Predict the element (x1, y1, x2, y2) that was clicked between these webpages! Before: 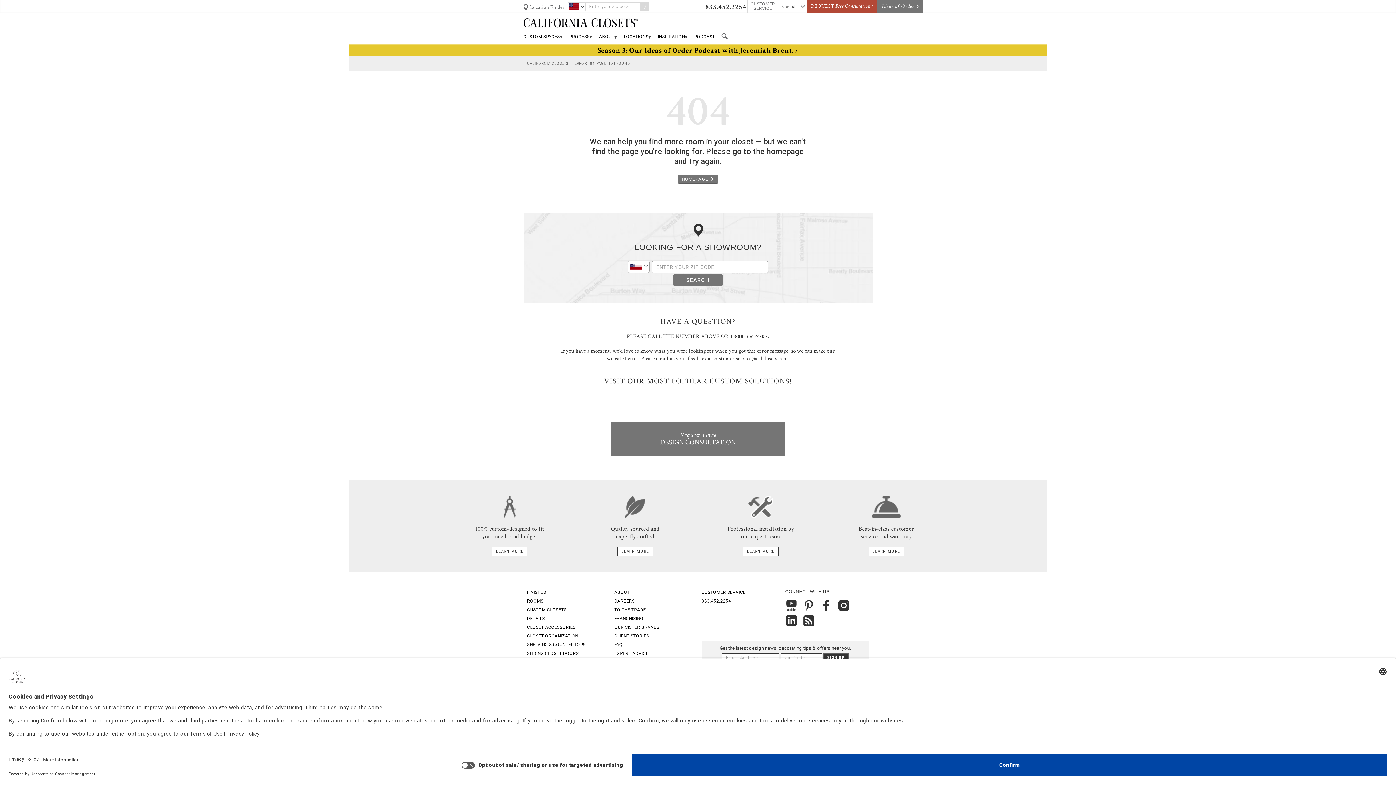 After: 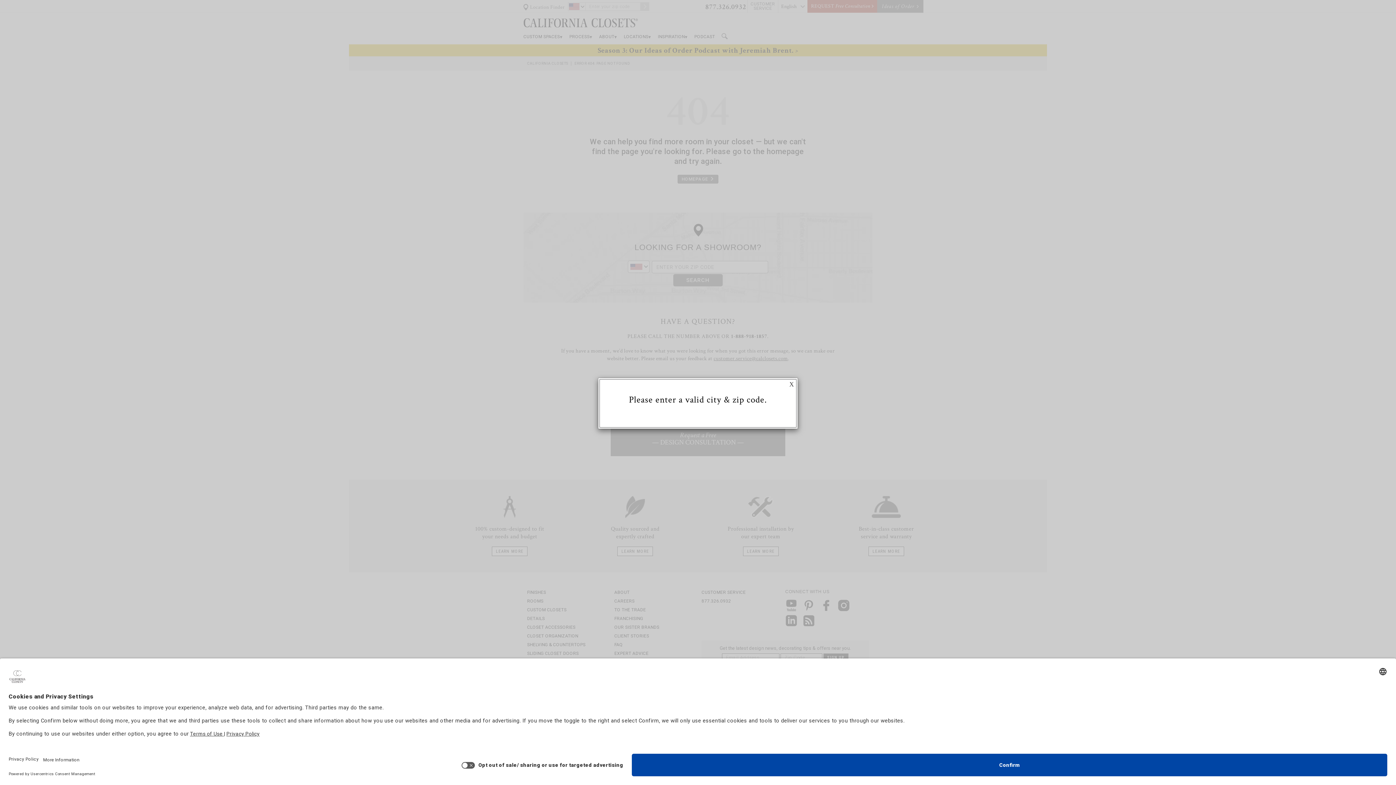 Action: label: SEARCH bbox: (673, 274, 722, 286)